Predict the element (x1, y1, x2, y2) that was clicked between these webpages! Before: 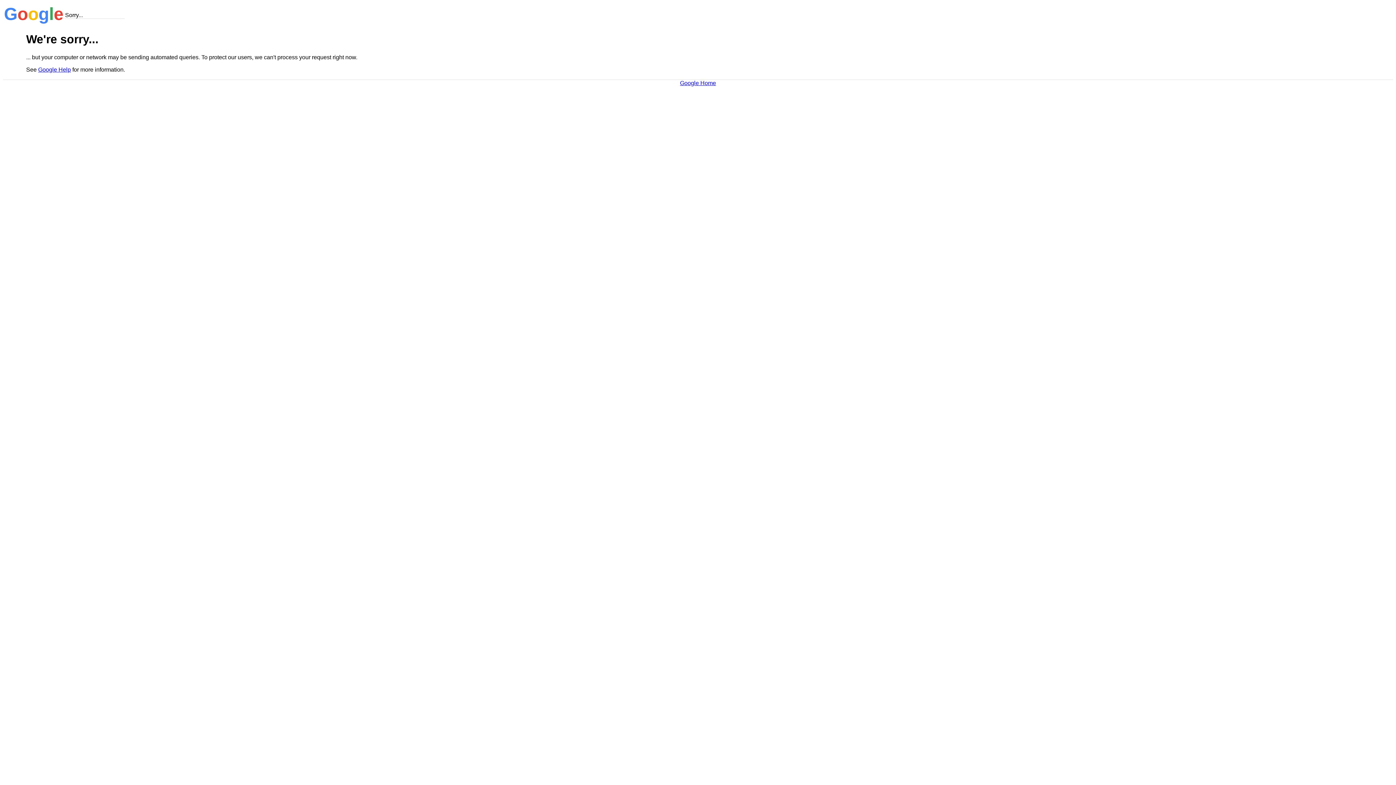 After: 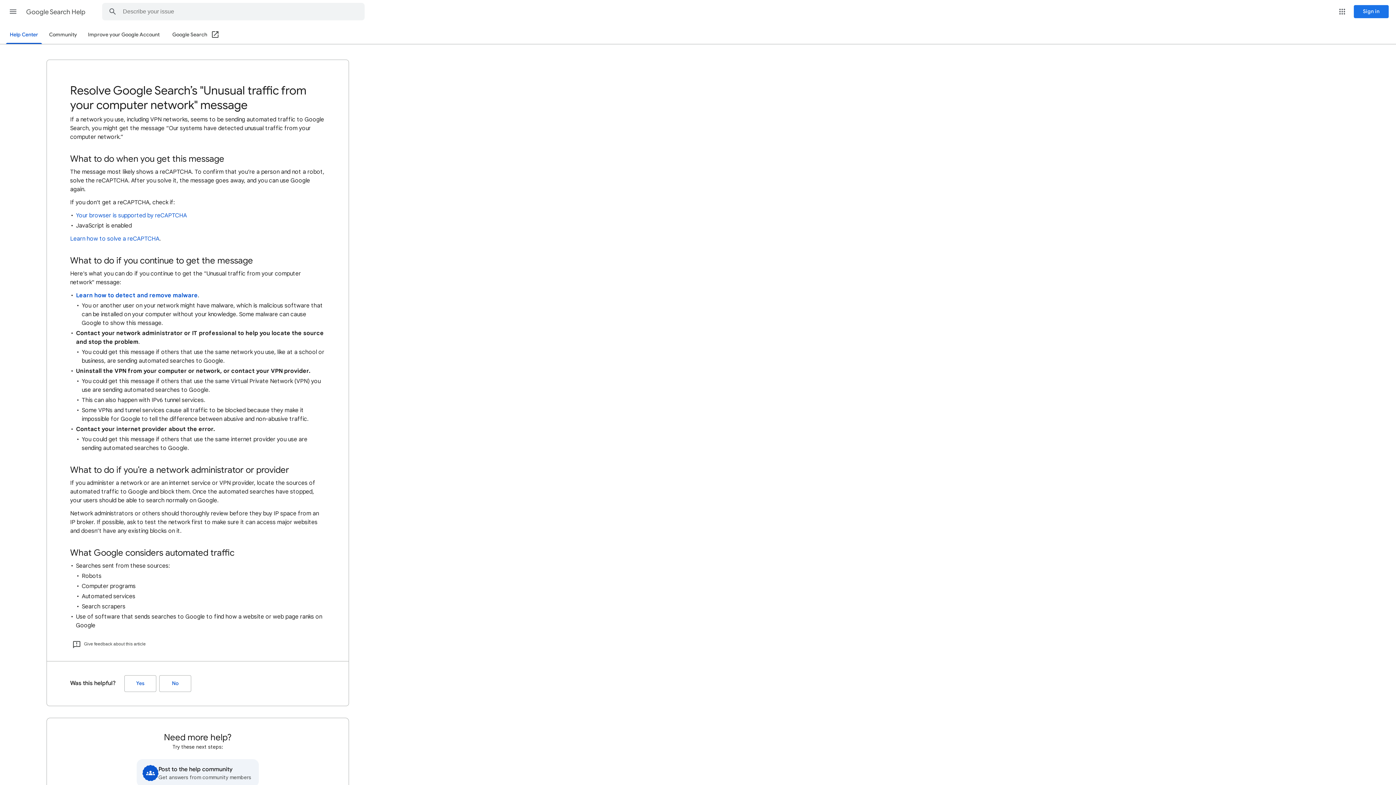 Action: bbox: (38, 66, 70, 72) label: Google Help